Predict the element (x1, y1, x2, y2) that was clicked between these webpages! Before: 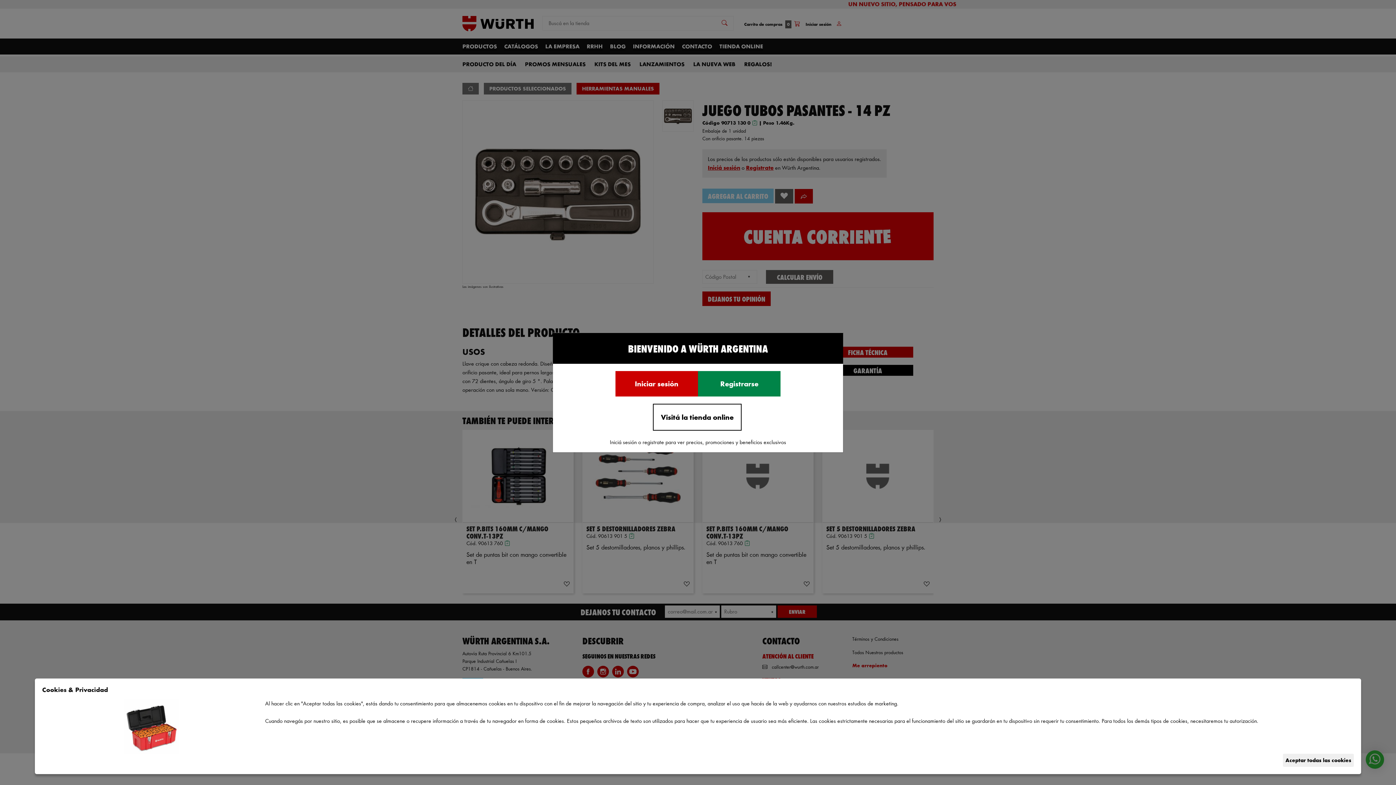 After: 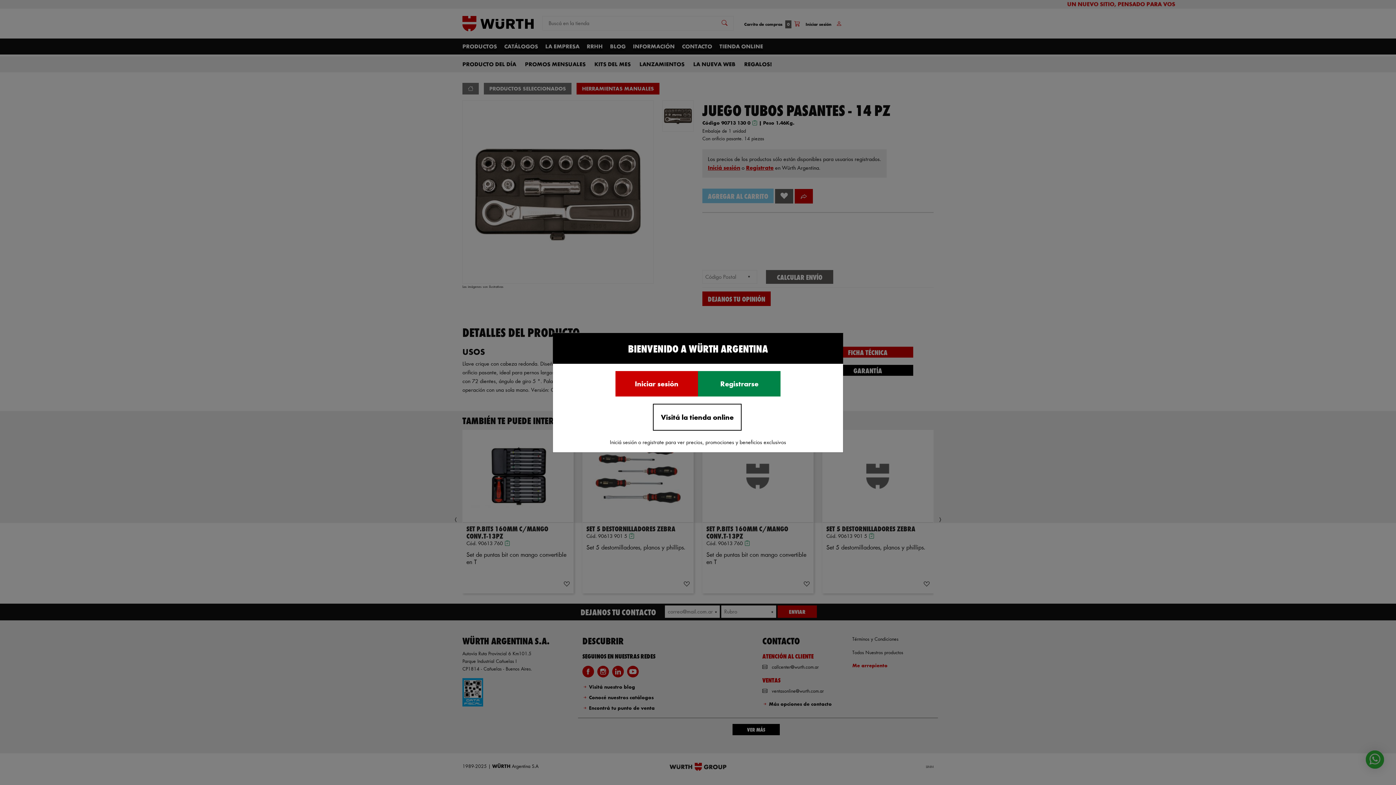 Action: label: Aceptar todas las cookies bbox: (1283, 754, 1354, 767)